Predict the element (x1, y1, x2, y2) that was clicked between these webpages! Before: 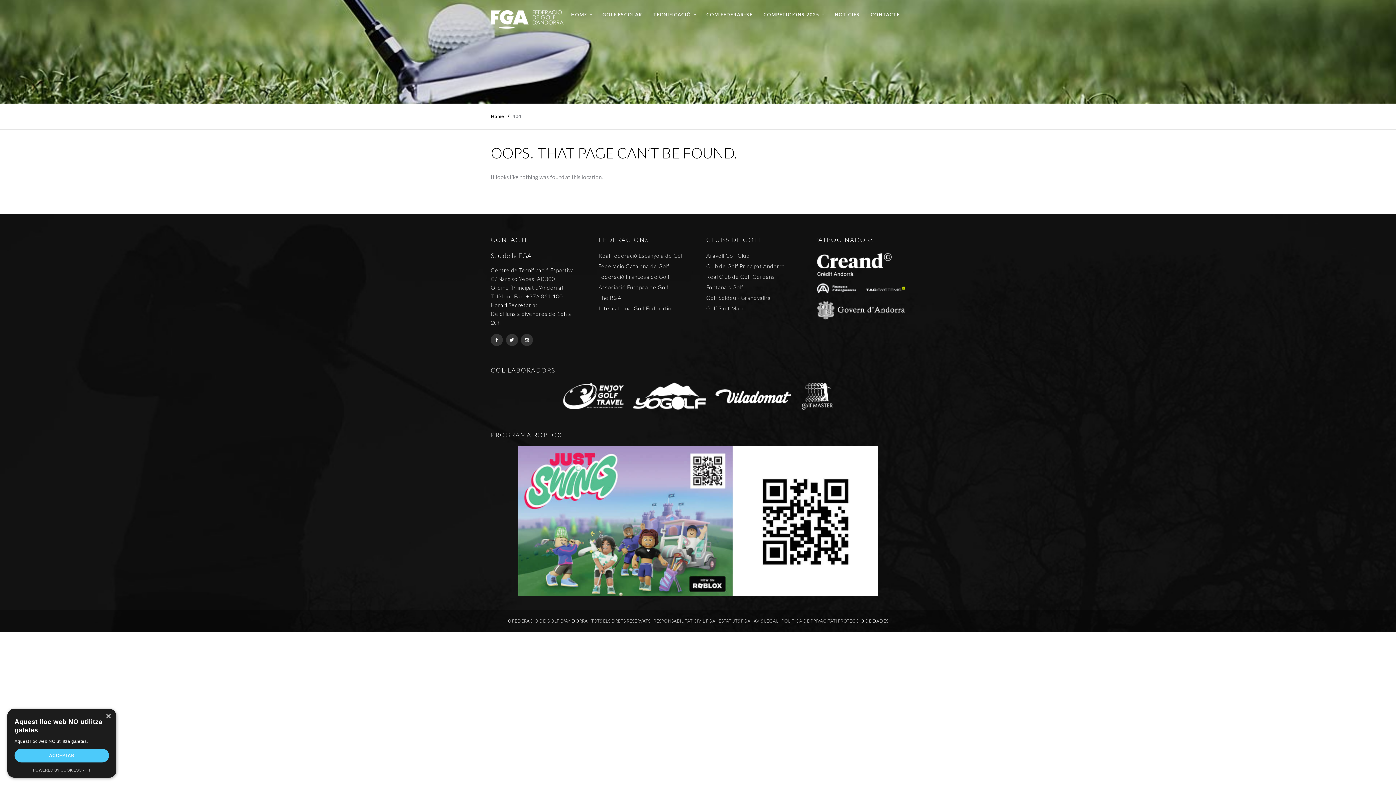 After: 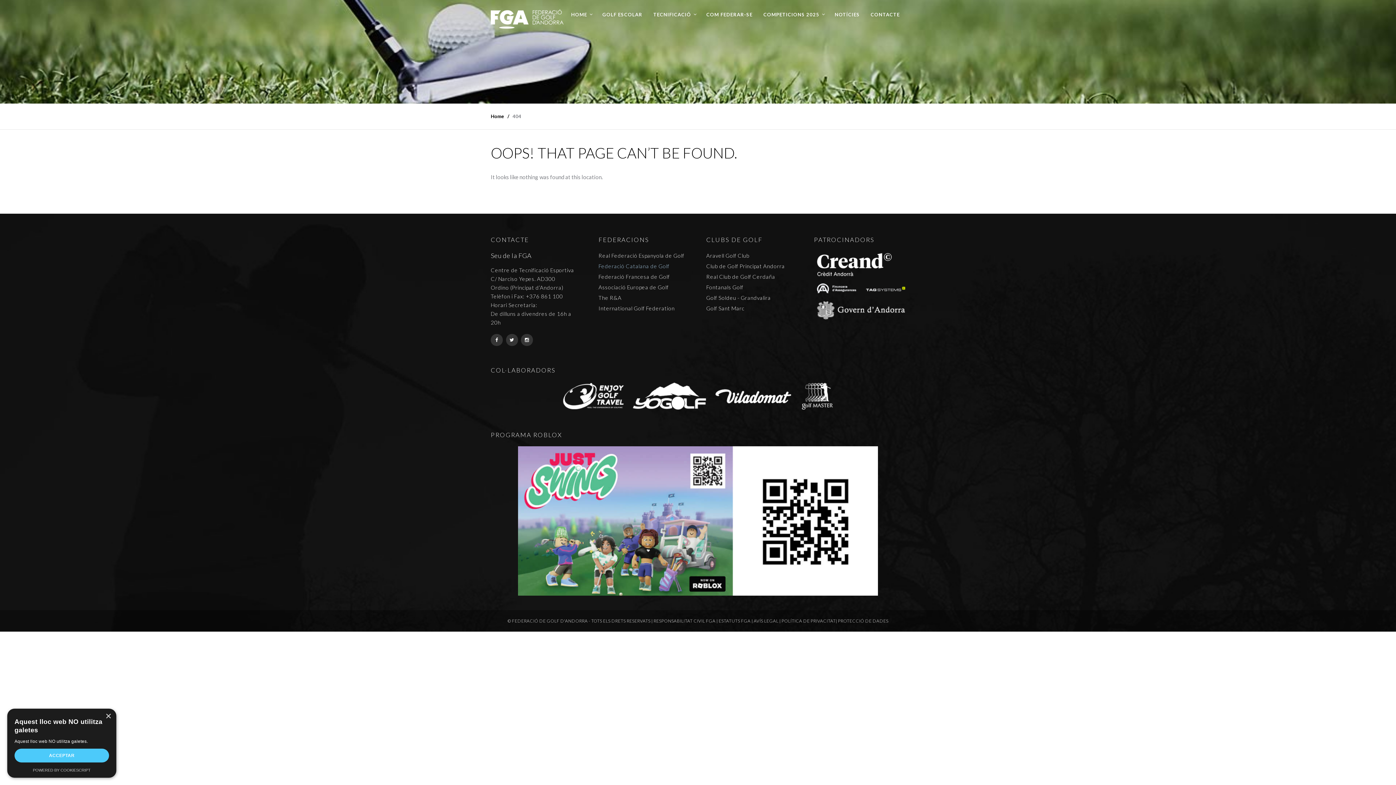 Action: label: Federació Catalana de Golf bbox: (598, 262, 669, 269)